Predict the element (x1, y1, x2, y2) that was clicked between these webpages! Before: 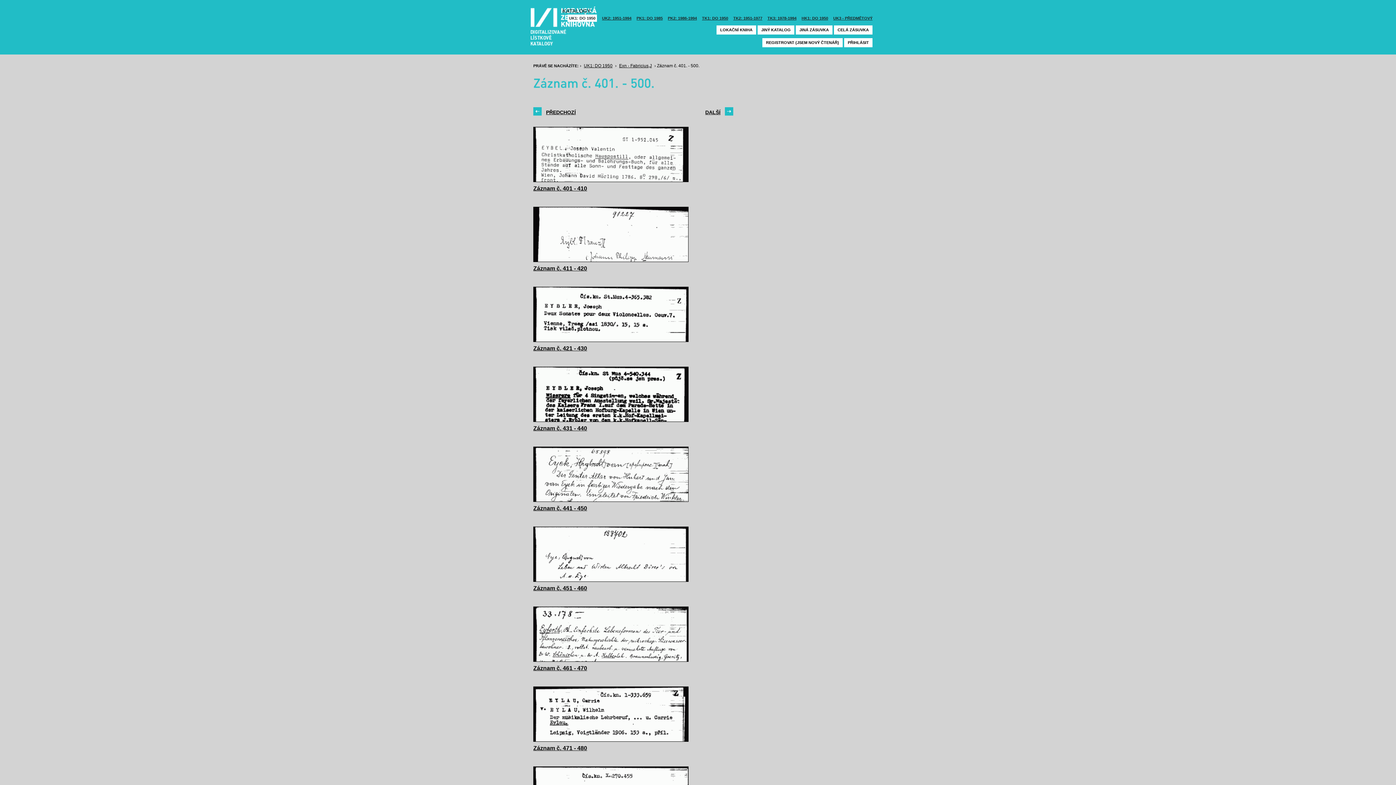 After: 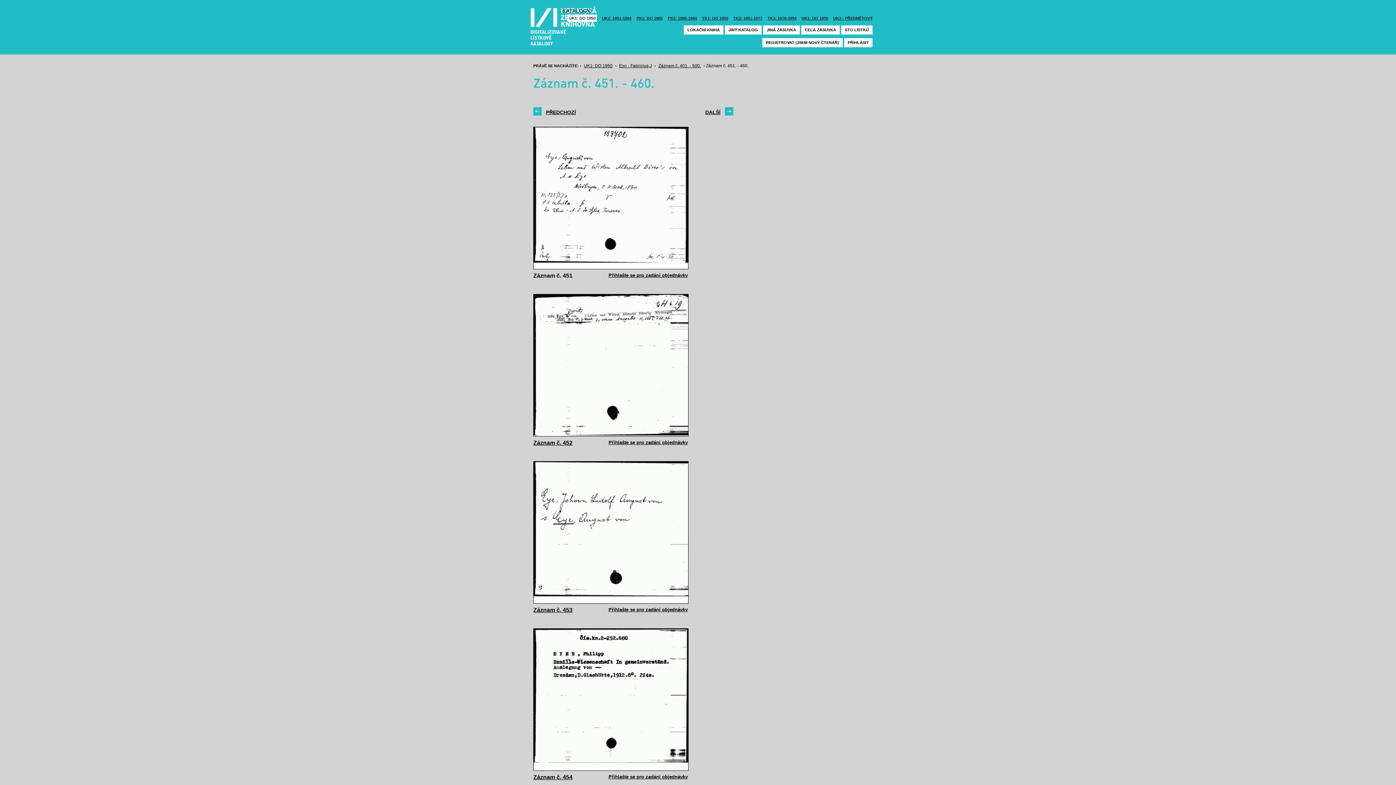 Action: label: Záznam č. 451 - 460 bbox: (533, 585, 587, 591)